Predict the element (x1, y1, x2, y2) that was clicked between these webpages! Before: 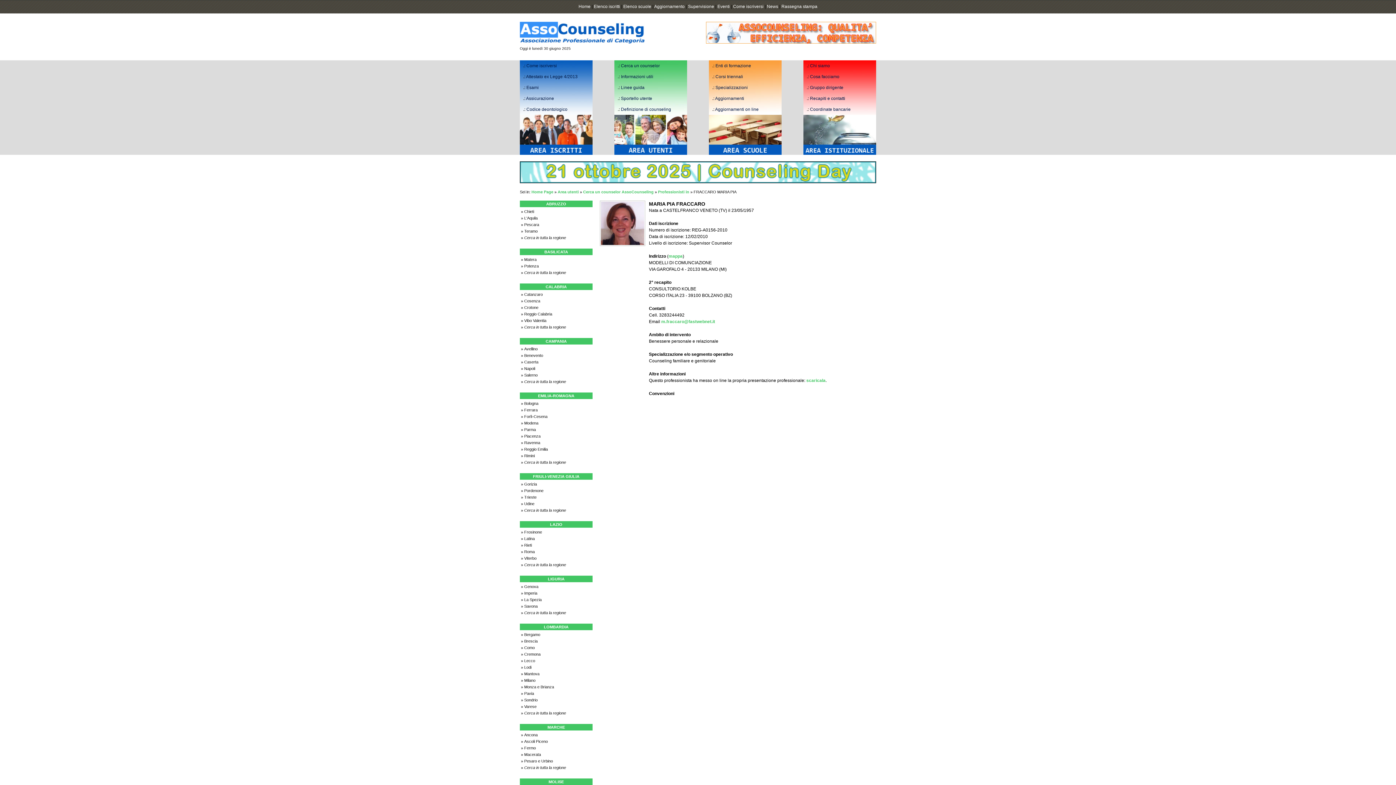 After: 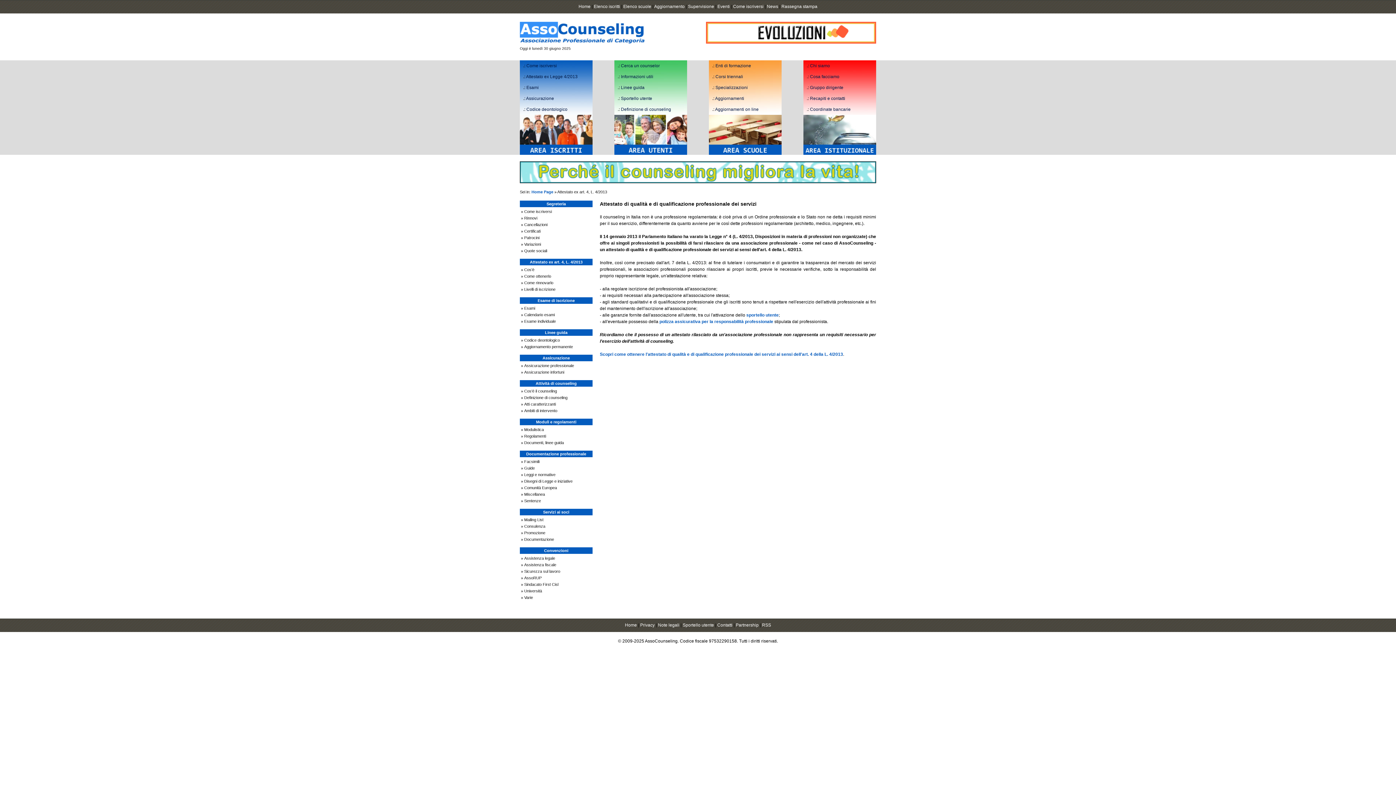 Action: label: Attestato ex Legge 4/2013 bbox: (526, 74, 577, 79)